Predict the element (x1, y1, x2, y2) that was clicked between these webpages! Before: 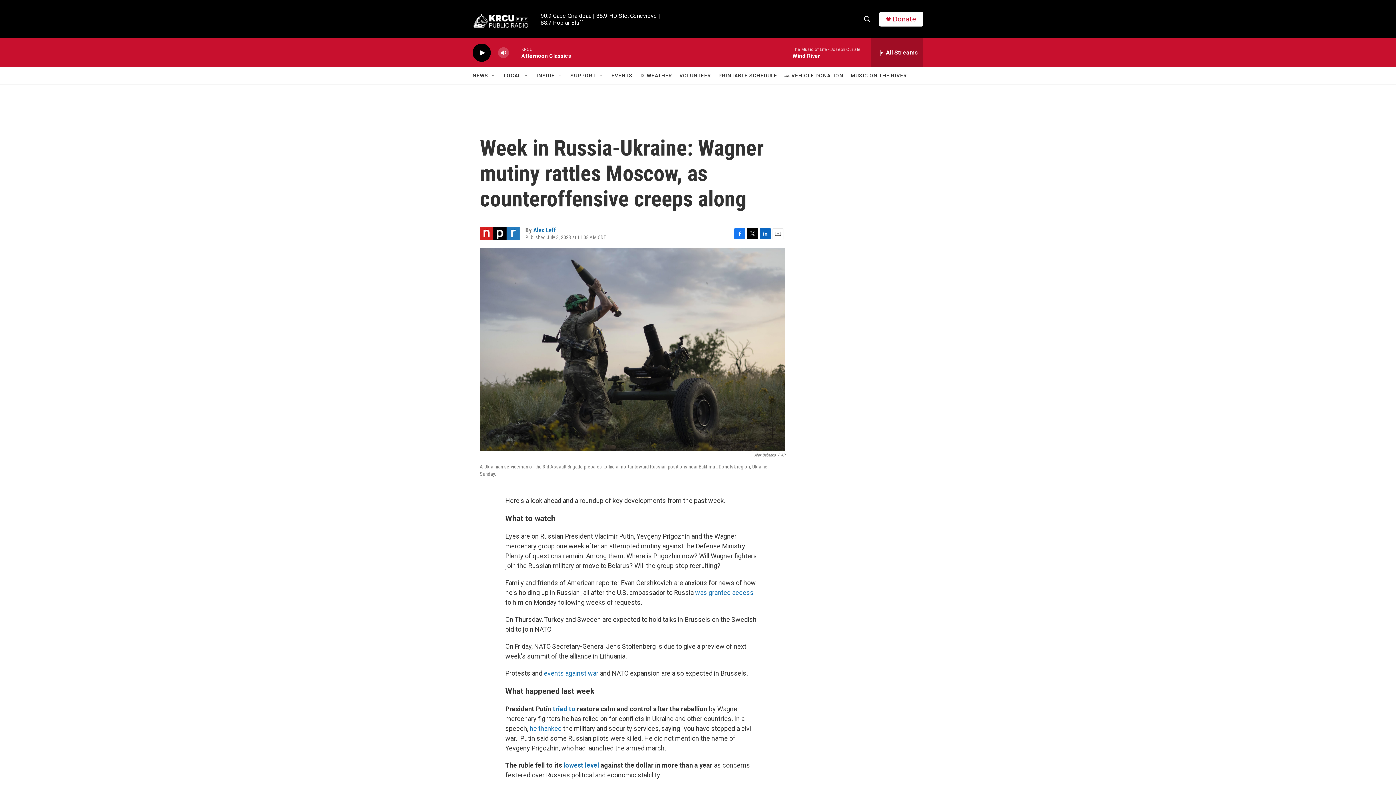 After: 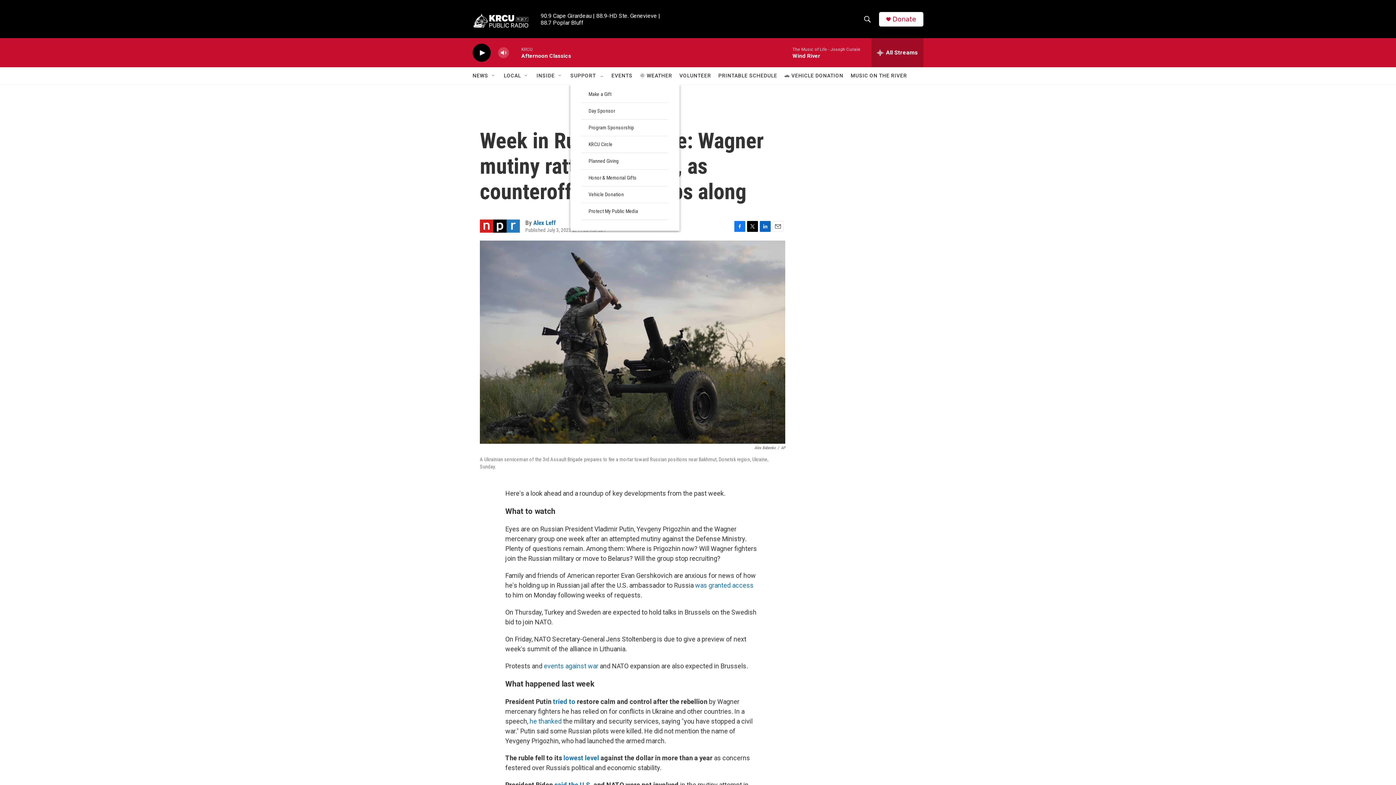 Action: bbox: (573, 81, 579, 87) label: Open Sub Navigation